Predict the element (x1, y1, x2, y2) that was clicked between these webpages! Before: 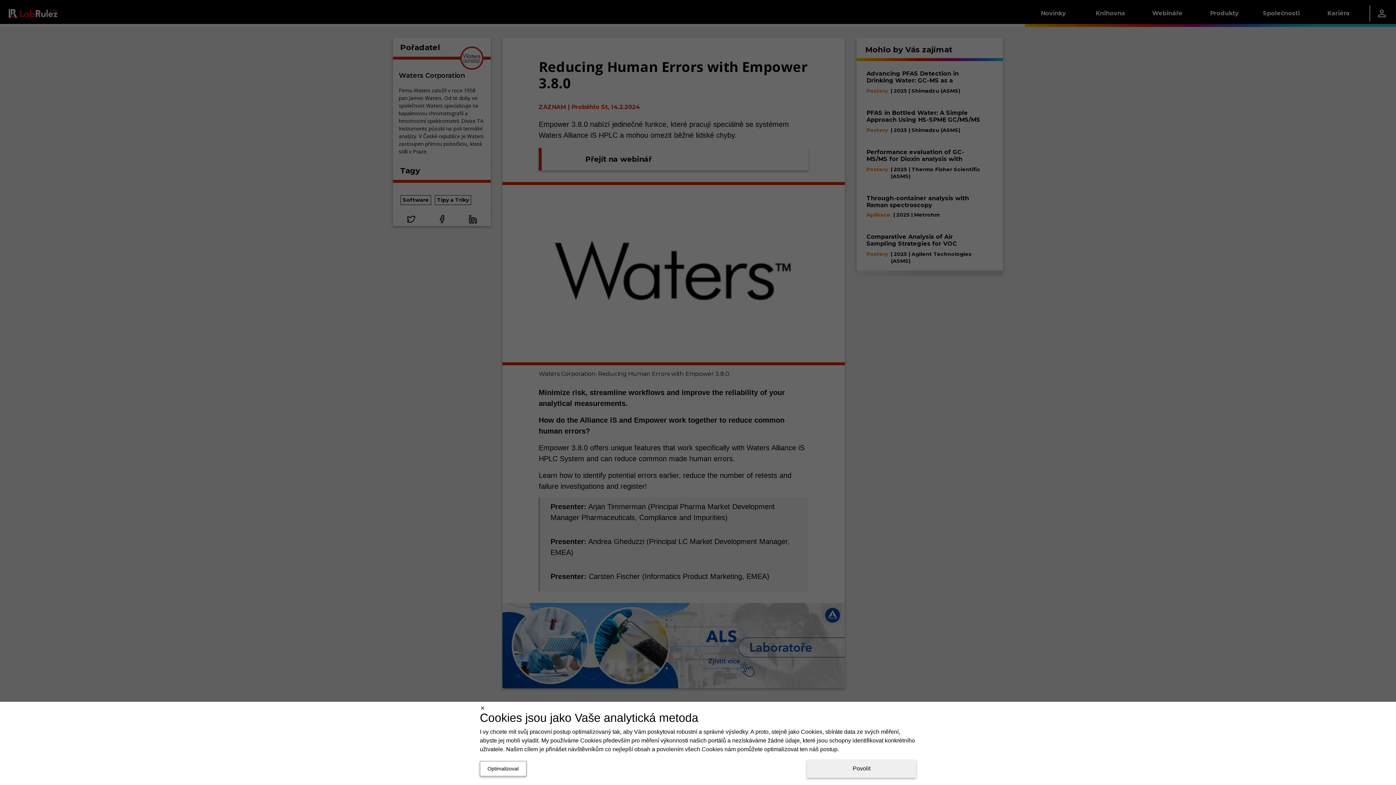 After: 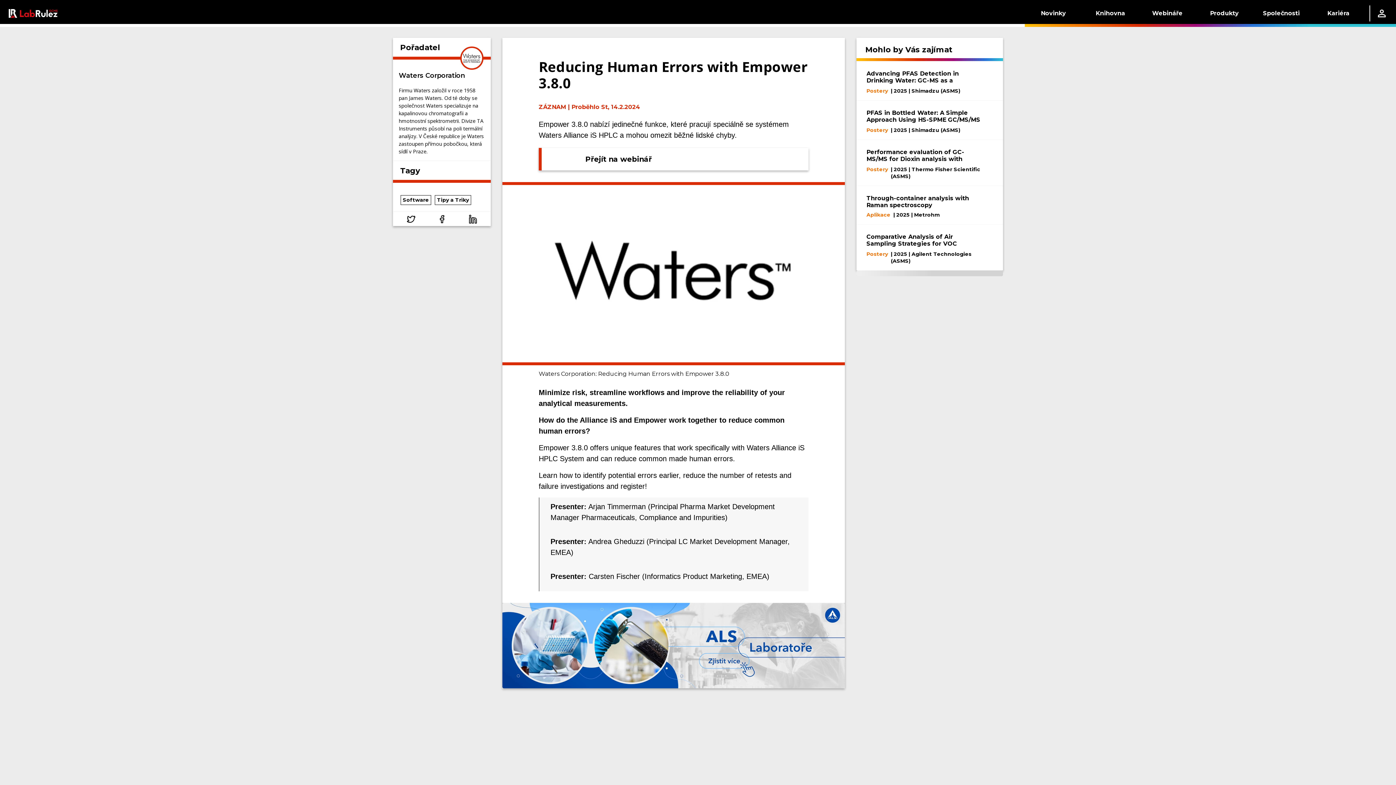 Action: bbox: (480, 704, 485, 712)